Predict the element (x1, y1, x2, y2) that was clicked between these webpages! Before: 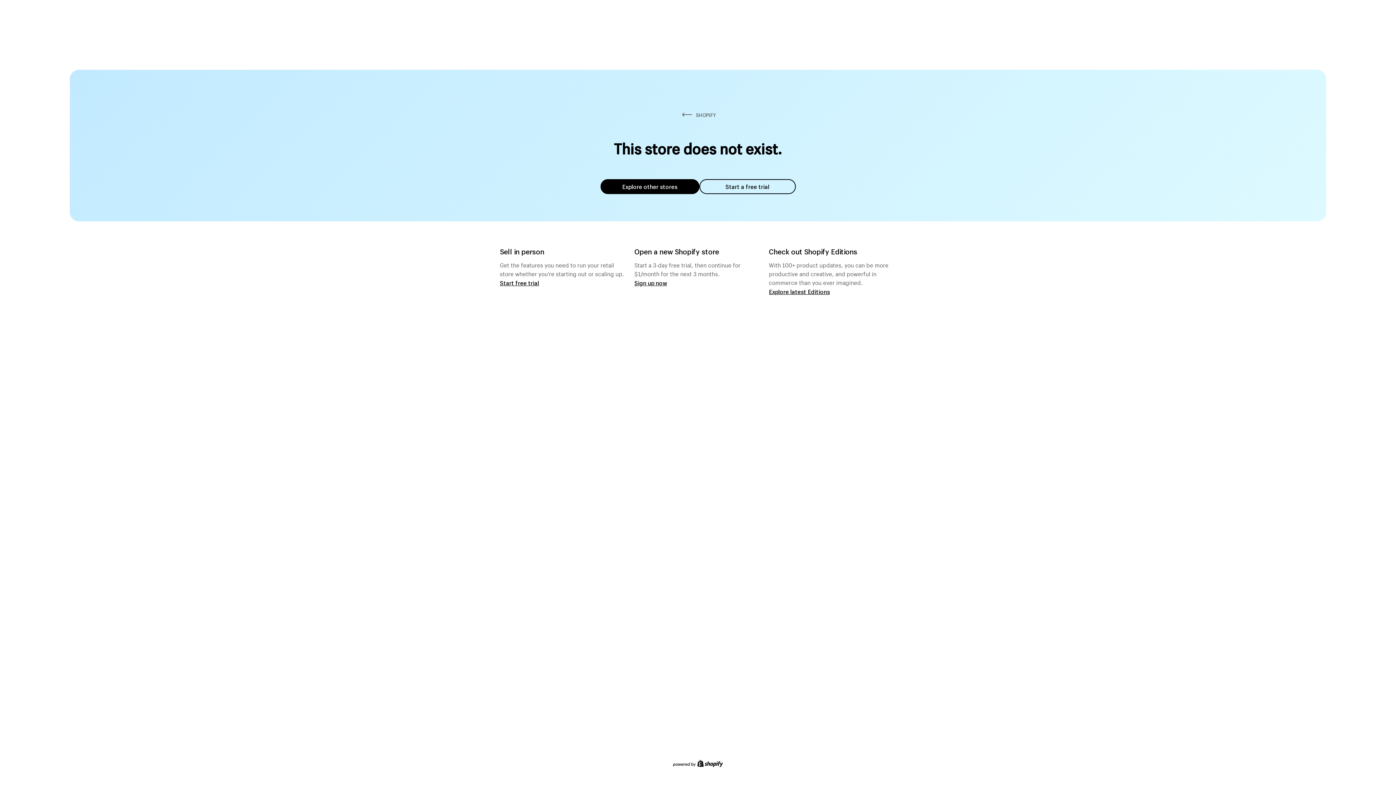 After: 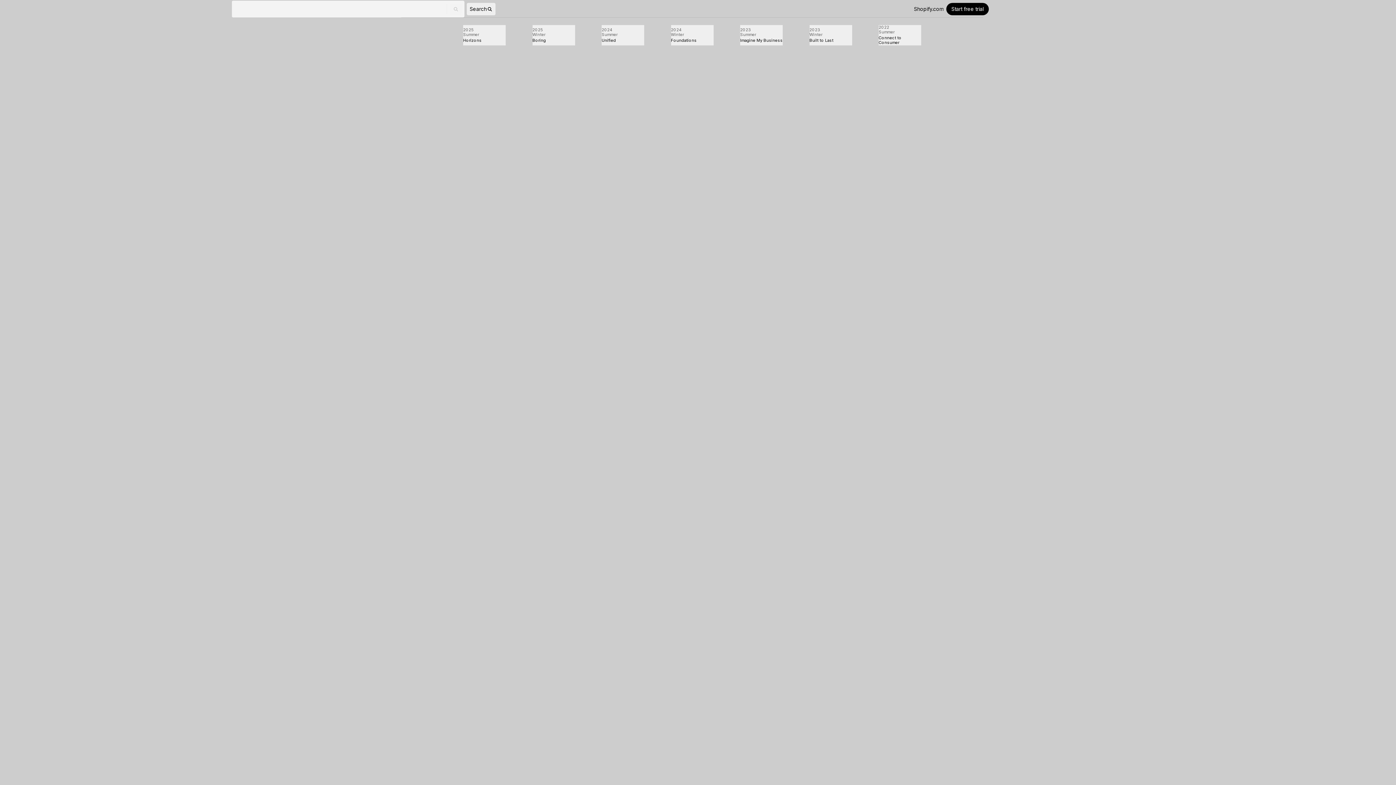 Action: label: Explore latest Editions bbox: (769, 287, 830, 295)